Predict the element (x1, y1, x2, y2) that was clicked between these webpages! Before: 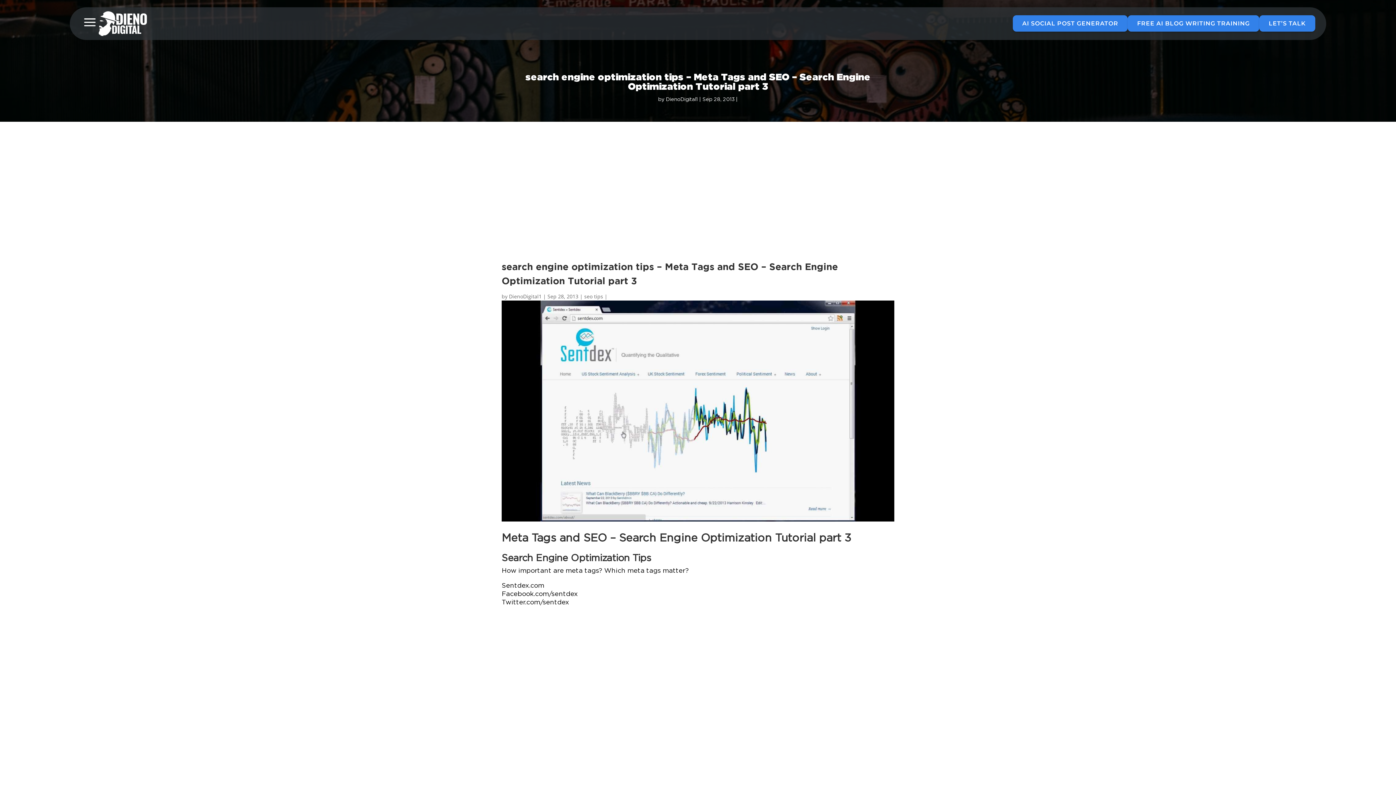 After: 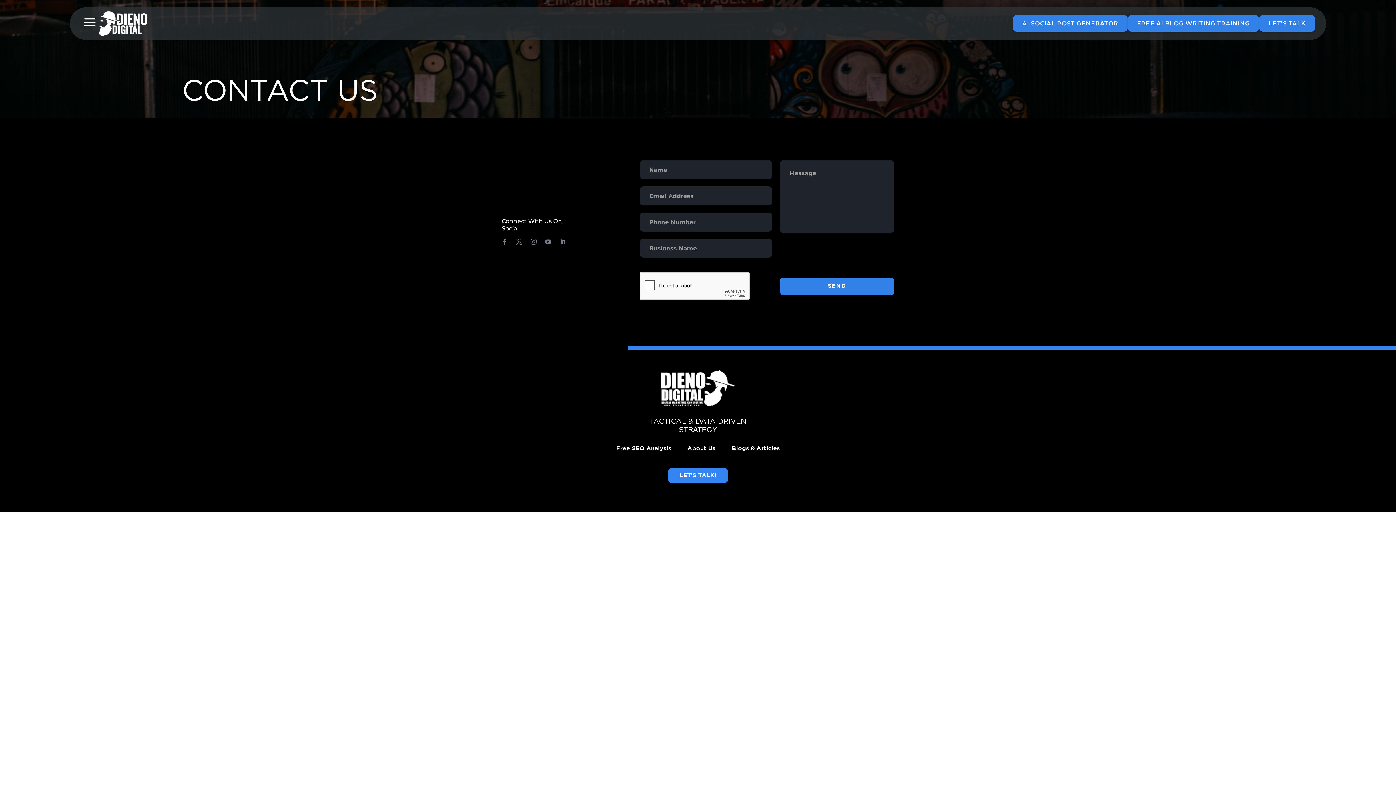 Action: label: LET’S TALK bbox: (1259, 15, 1315, 31)